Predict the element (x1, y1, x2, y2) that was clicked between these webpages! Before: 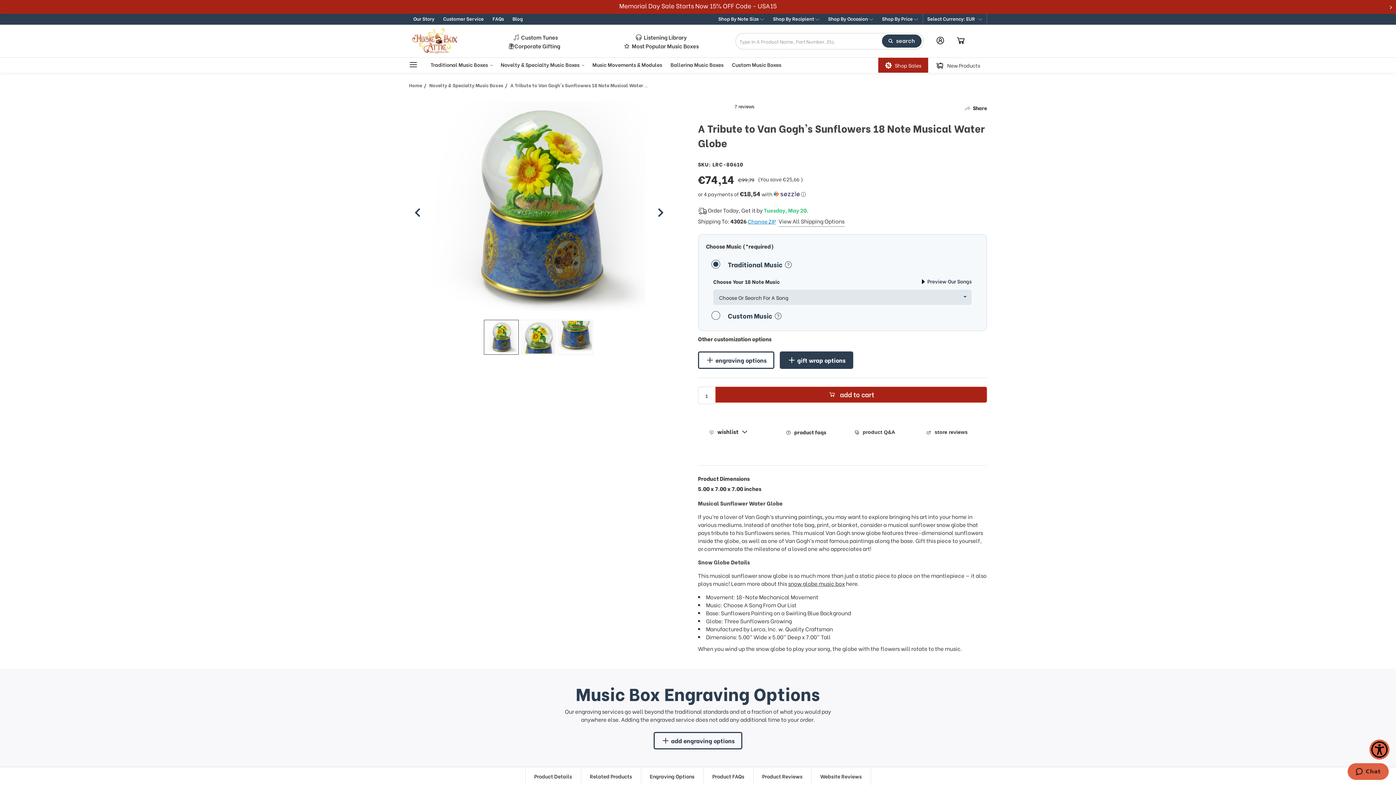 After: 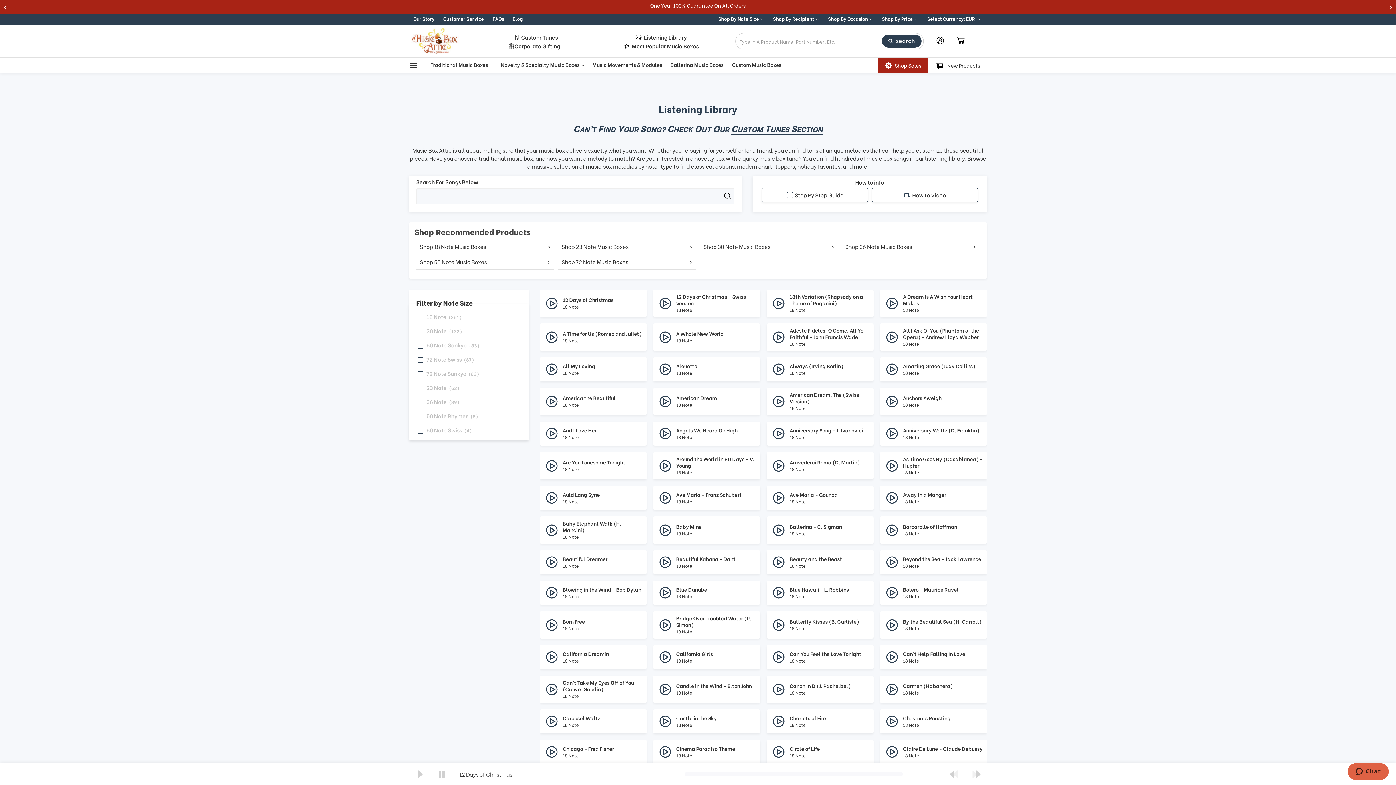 Action: label: Listening Library bbox: (633, 33, 686, 41)